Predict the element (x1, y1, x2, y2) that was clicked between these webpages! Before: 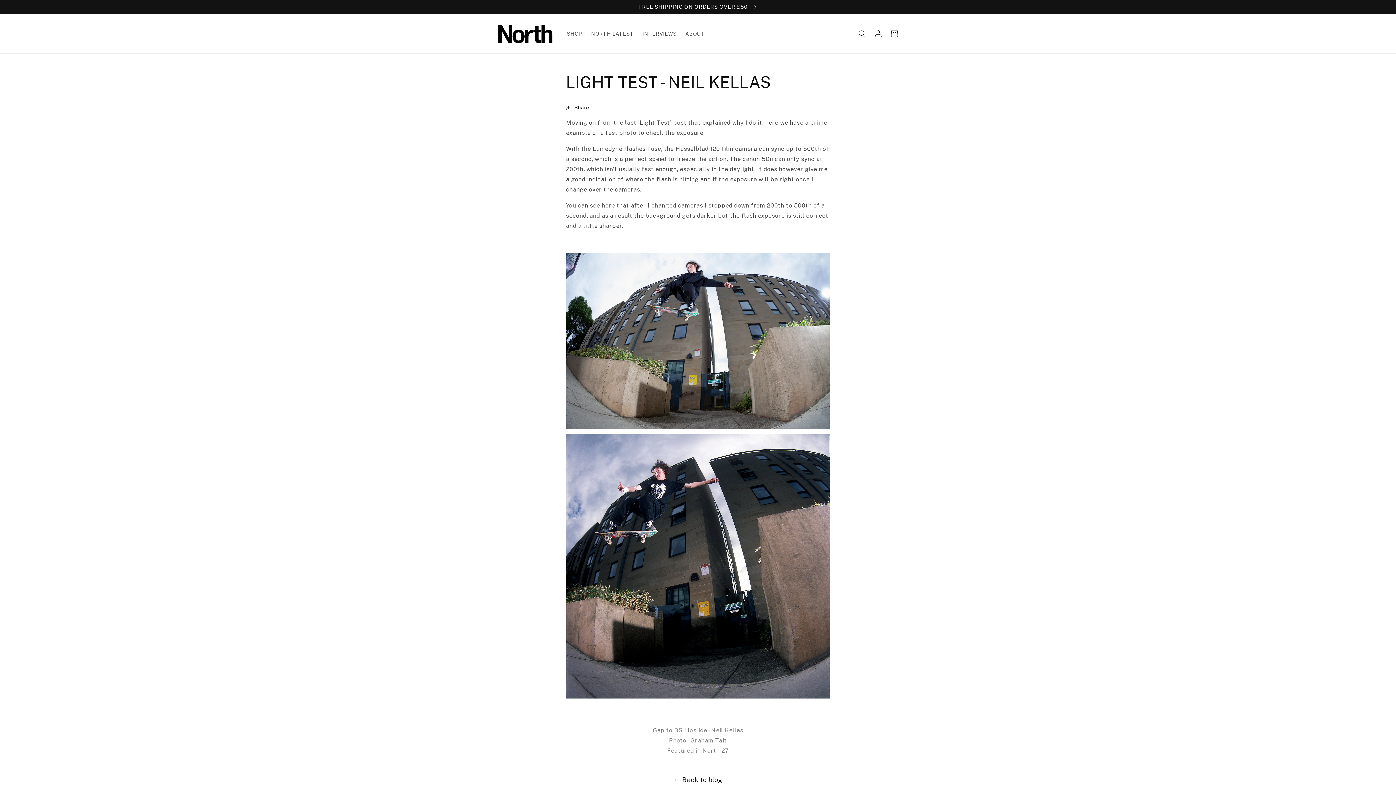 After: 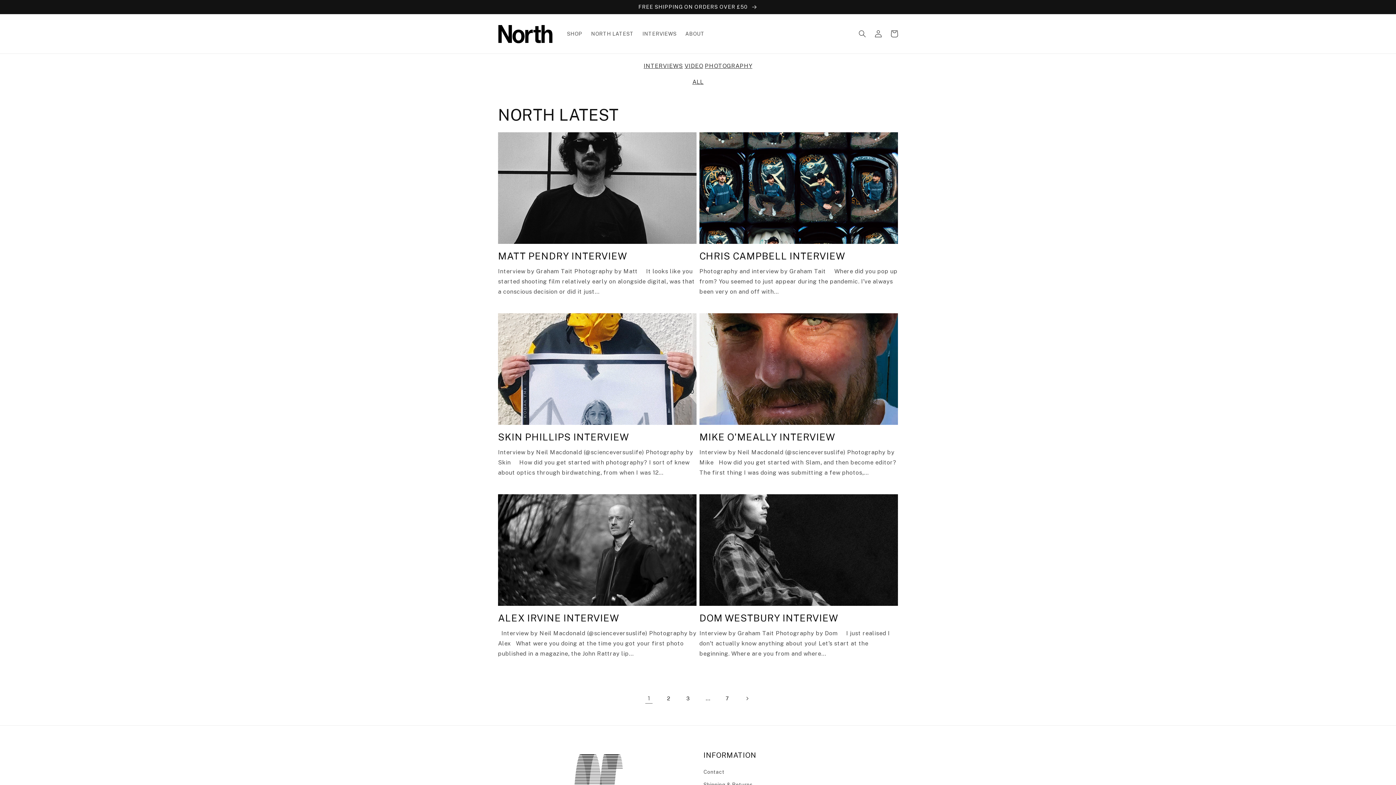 Action: bbox: (638, 26, 681, 41) label: INTERVIEWS